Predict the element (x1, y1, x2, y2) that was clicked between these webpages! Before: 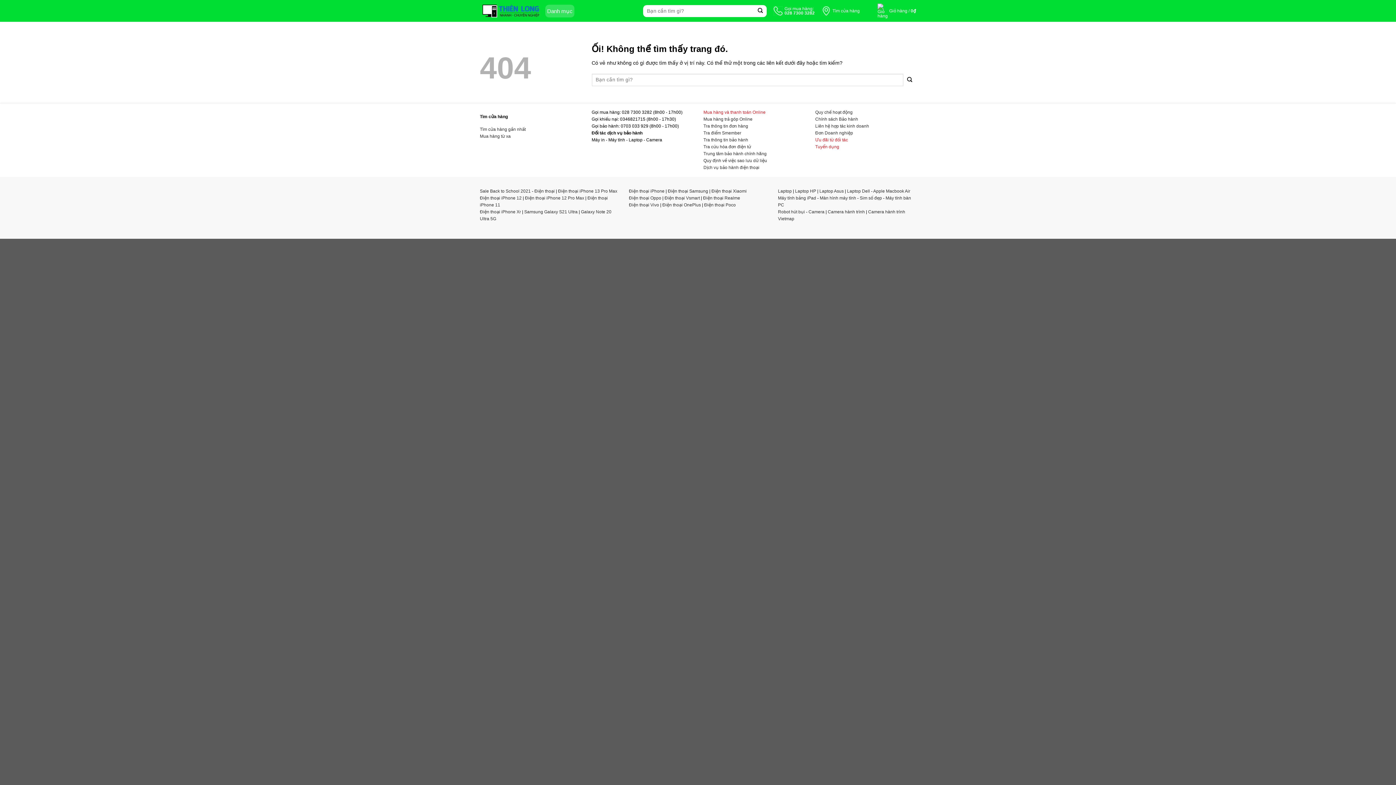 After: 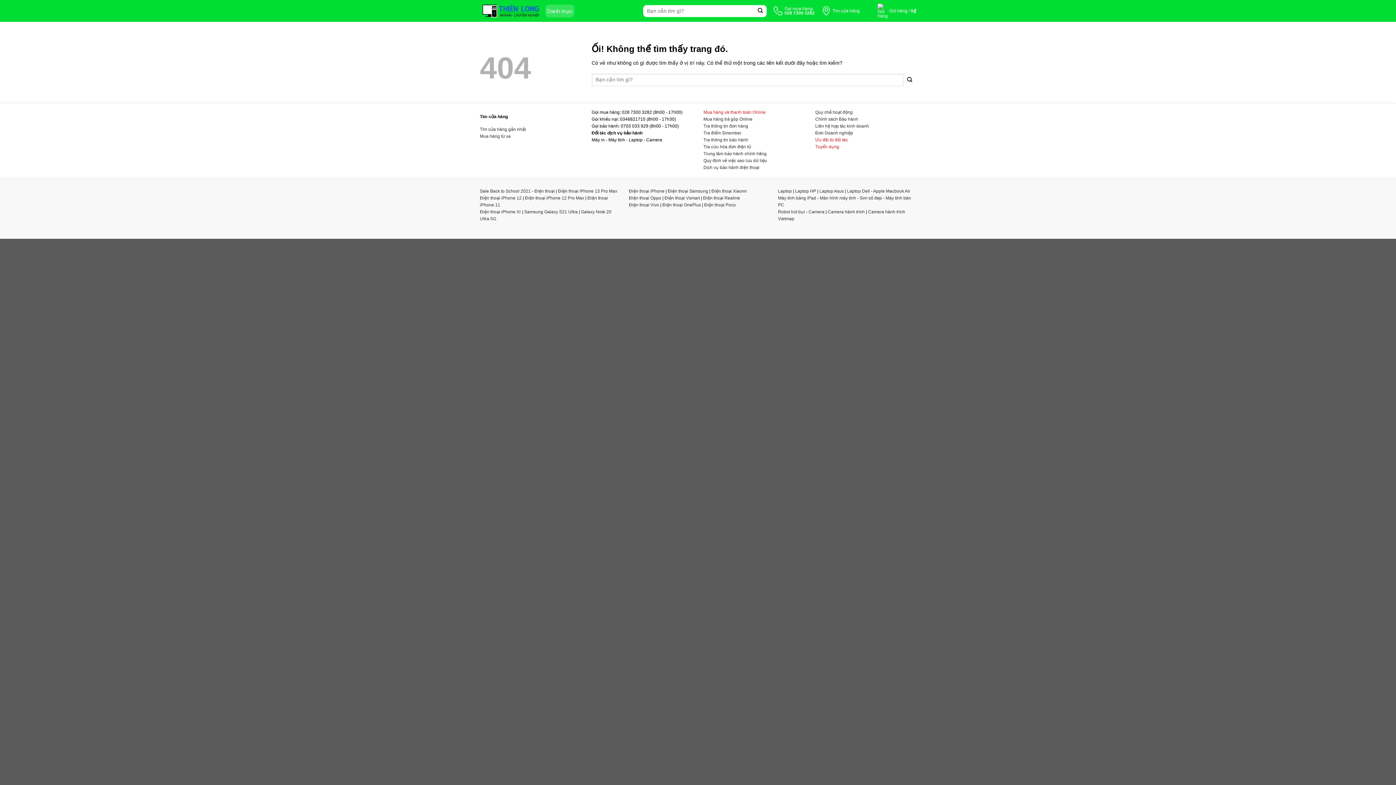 Action: bbox: (704, 202, 736, 207) label: Điện thoại Poco